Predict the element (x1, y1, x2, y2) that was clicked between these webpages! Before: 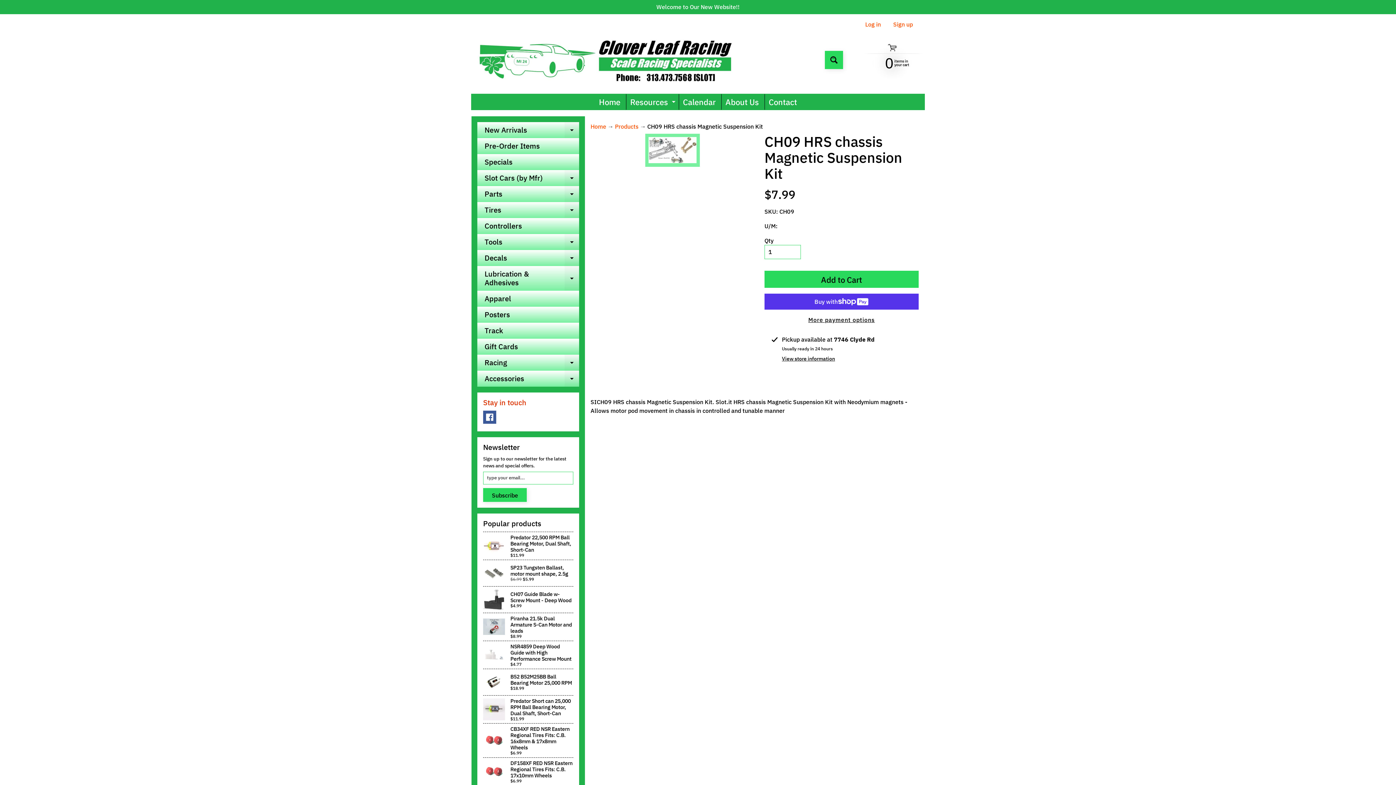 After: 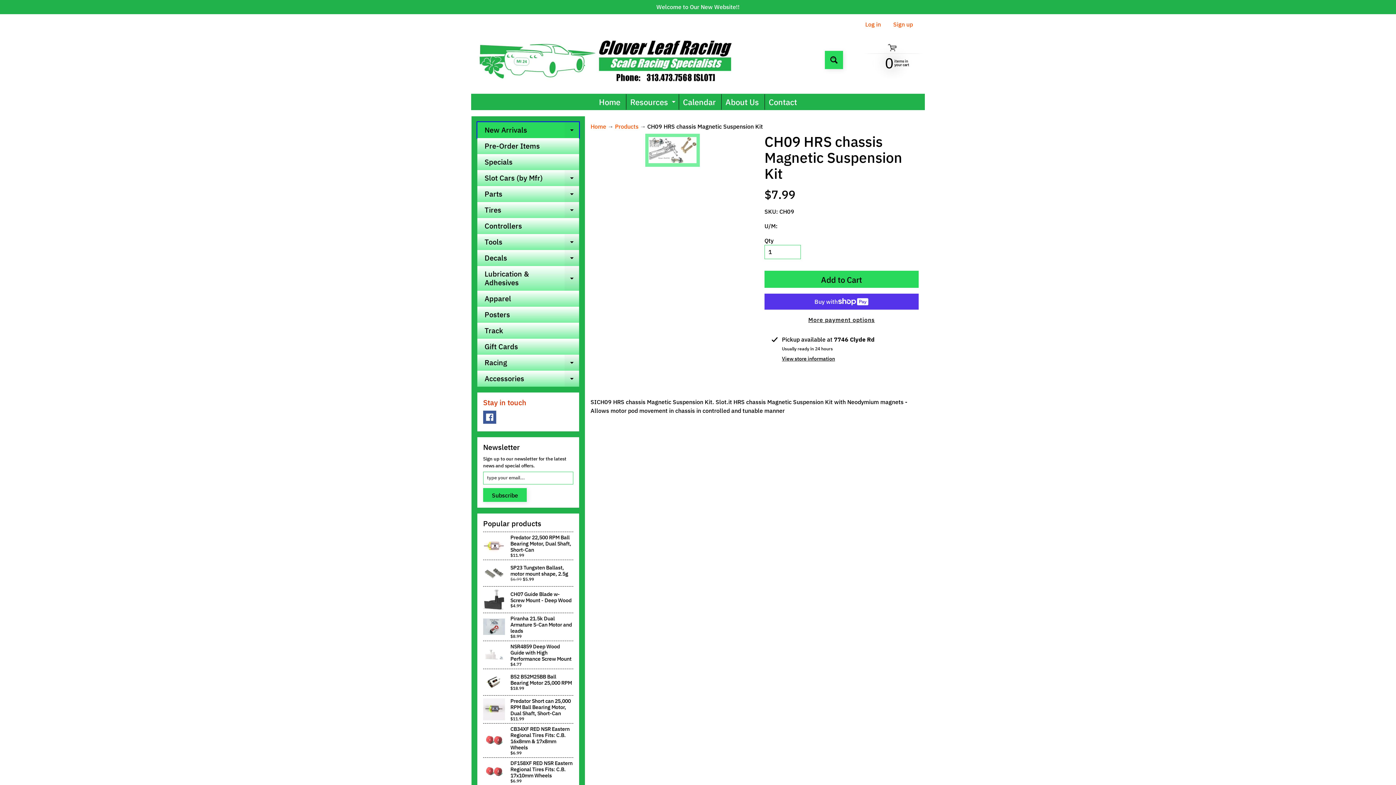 Action: label: New Arrivals
Expand child menu bbox: (477, 122, 579, 138)